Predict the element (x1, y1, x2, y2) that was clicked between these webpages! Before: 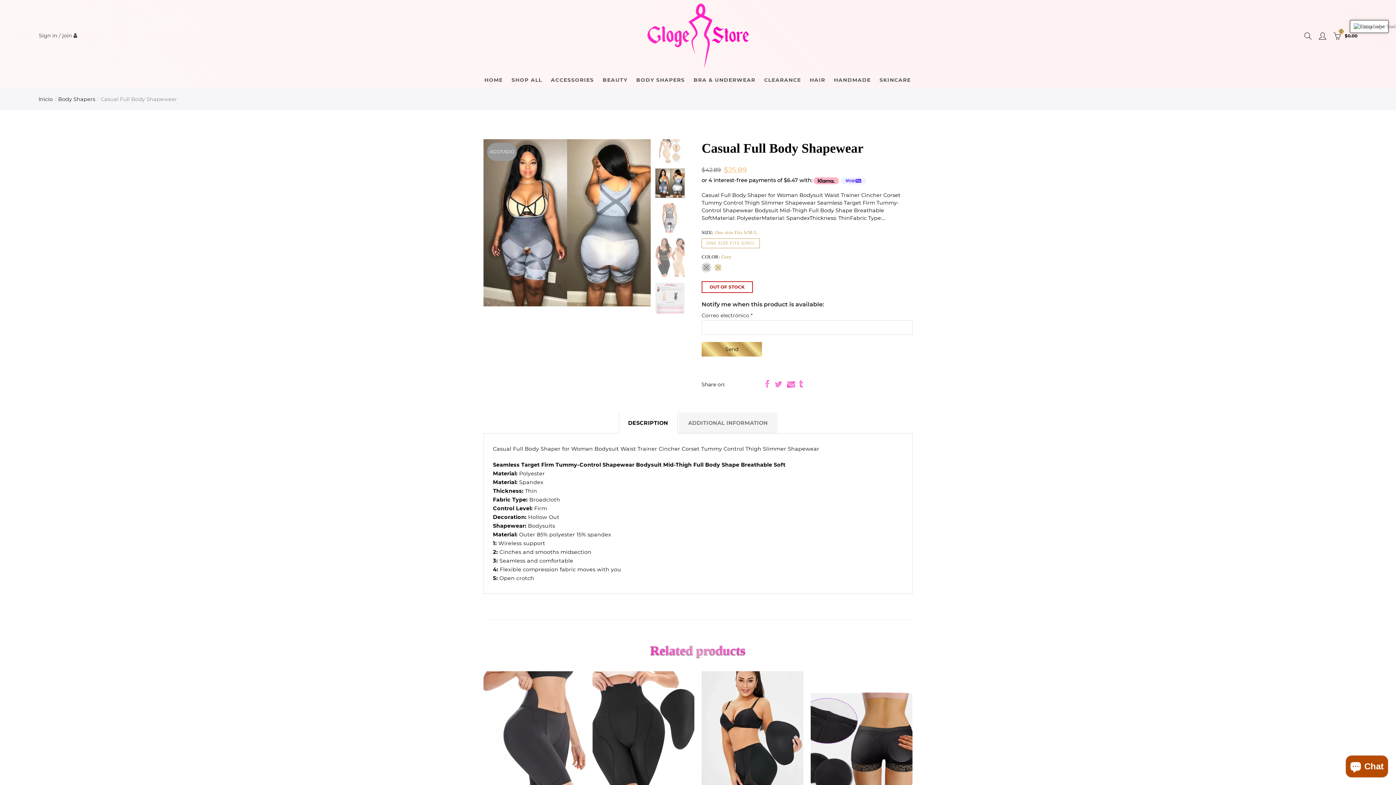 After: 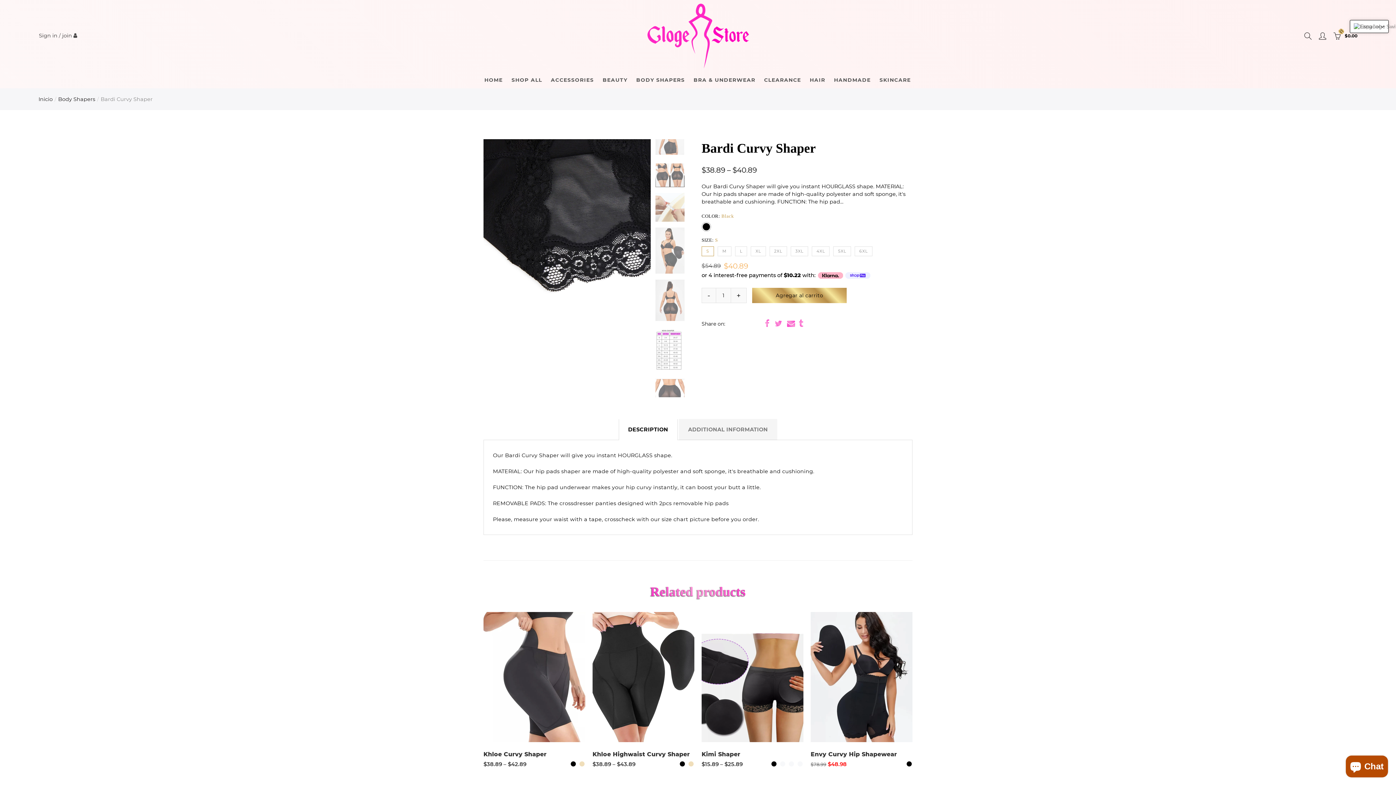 Action: bbox: (701, 671, 803, 801)